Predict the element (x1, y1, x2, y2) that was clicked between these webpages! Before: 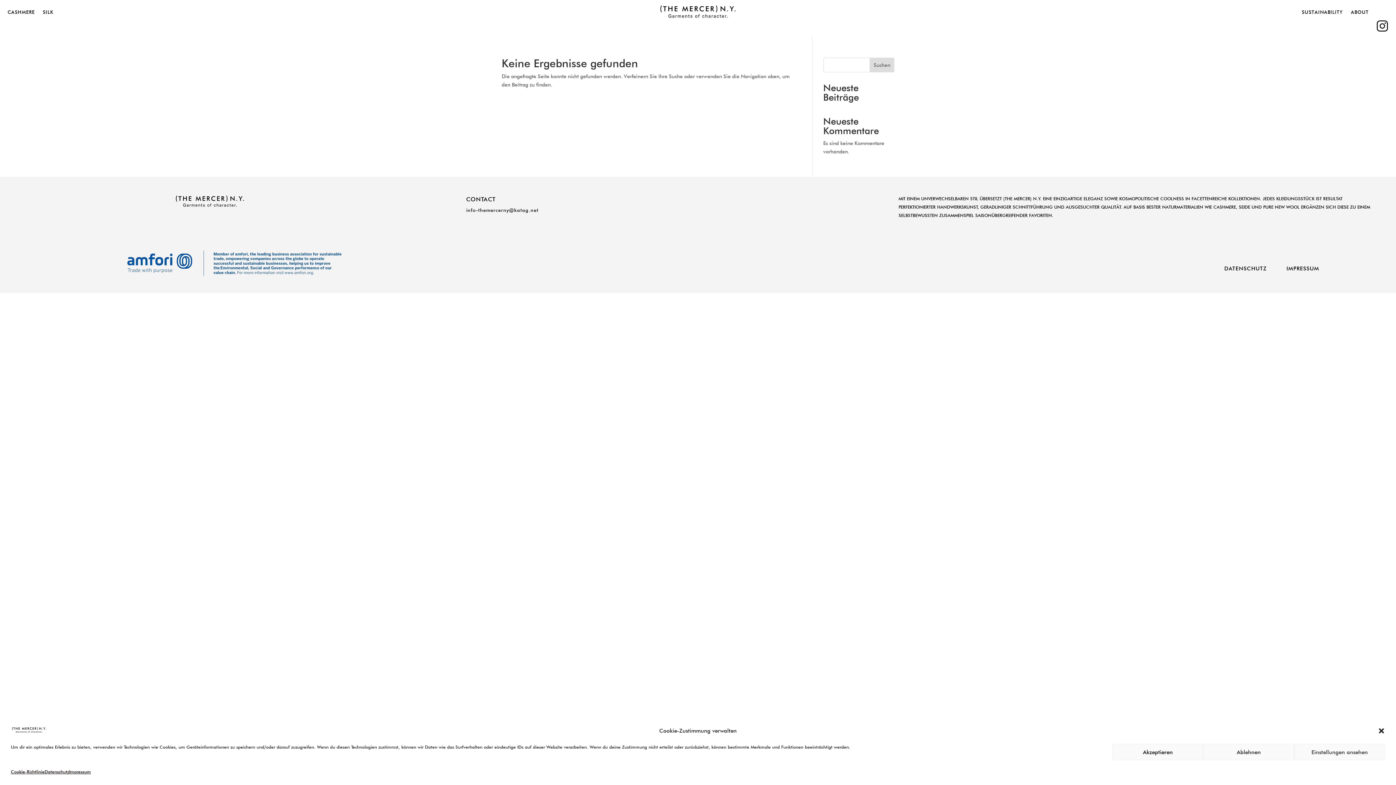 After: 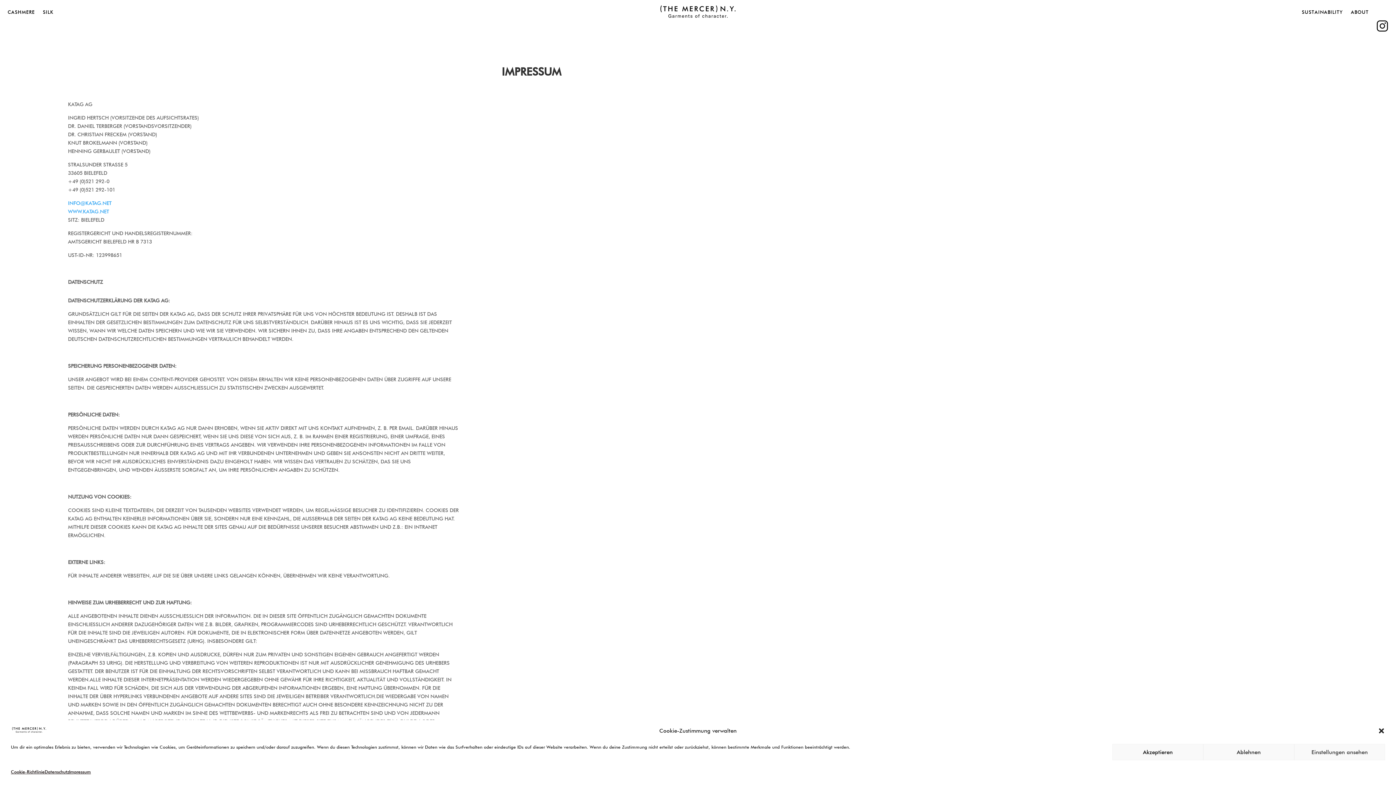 Action: bbox: (69, 768, 90, 776) label: Impressum